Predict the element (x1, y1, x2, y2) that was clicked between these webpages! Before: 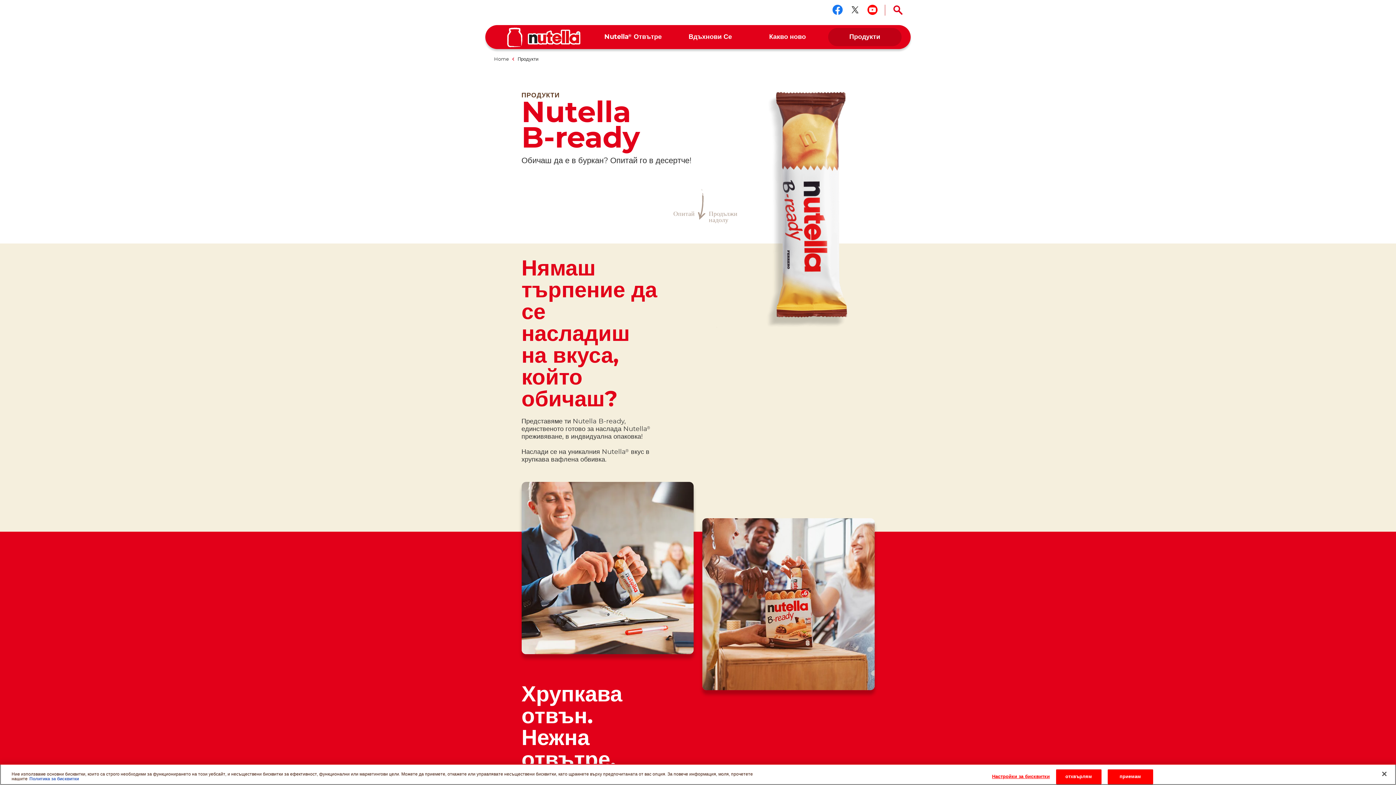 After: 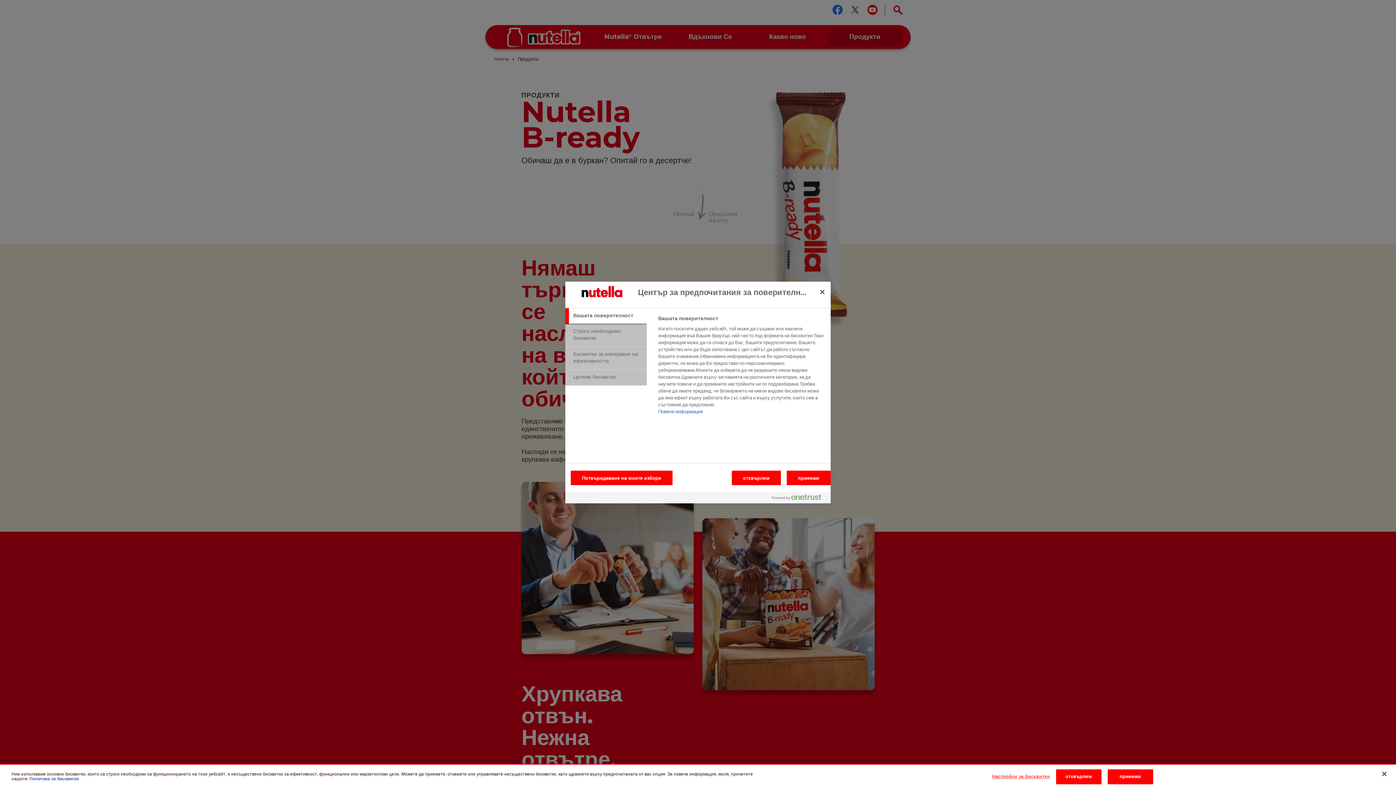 Action: label: Настройки за бисквитки bbox: (992, 770, 1050, 784)